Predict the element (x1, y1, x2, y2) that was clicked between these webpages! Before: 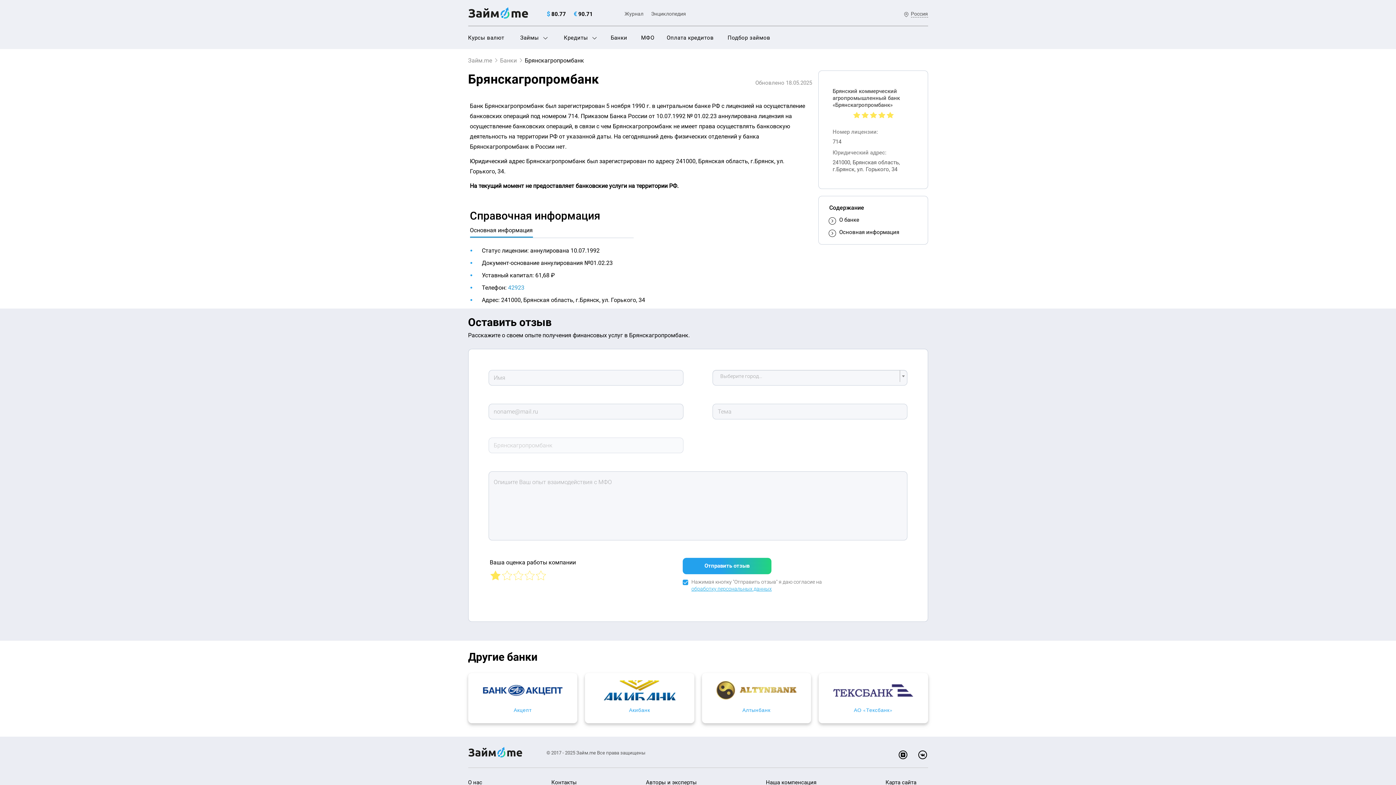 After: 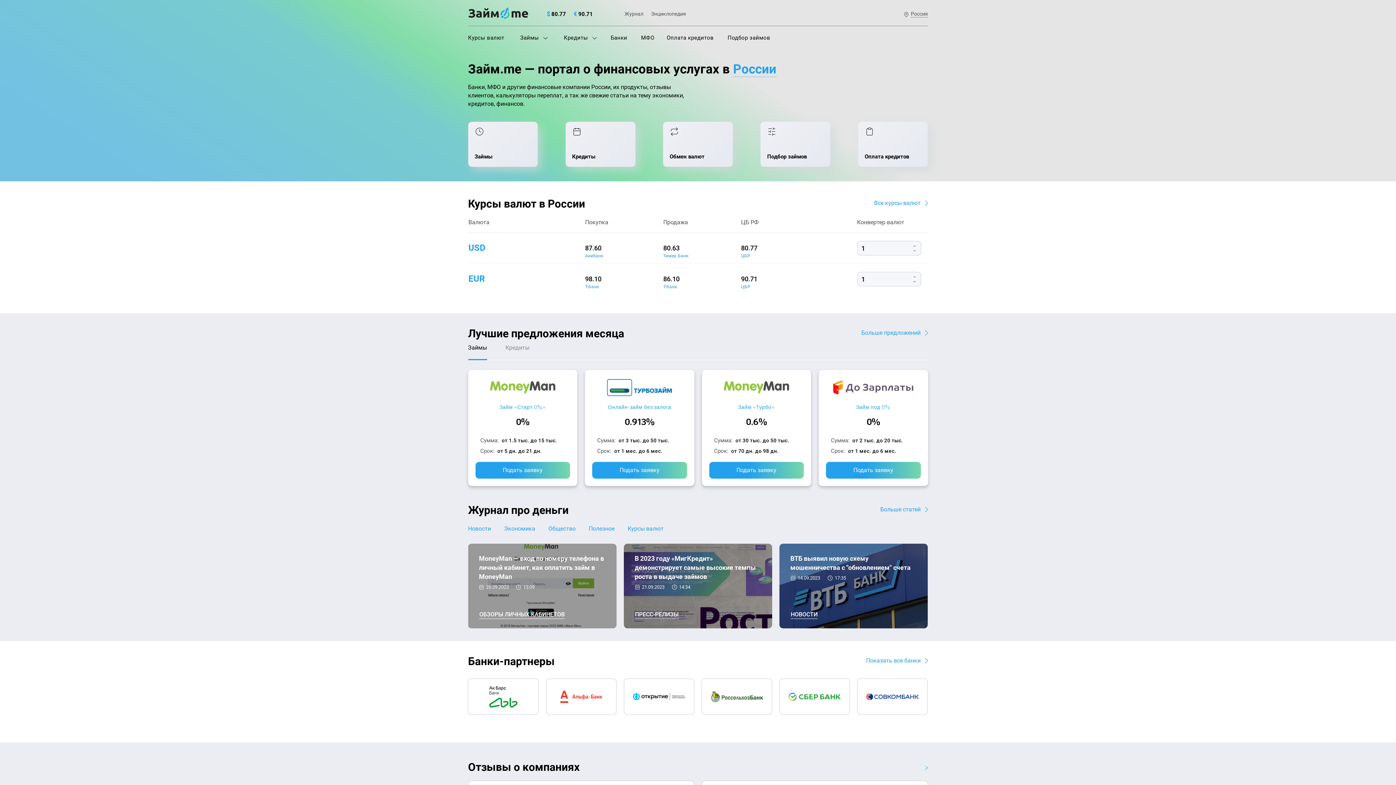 Action: bbox: (468, 3, 530, 10)